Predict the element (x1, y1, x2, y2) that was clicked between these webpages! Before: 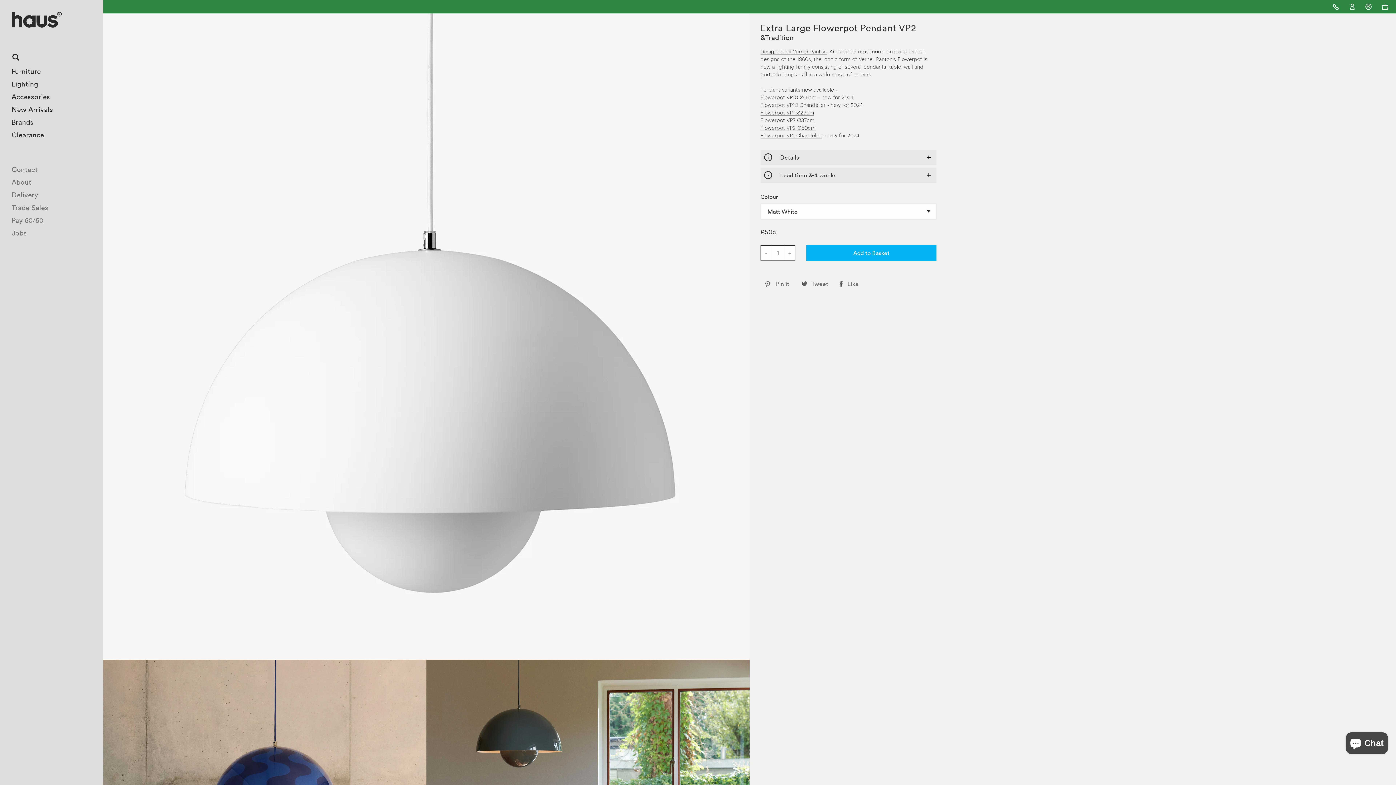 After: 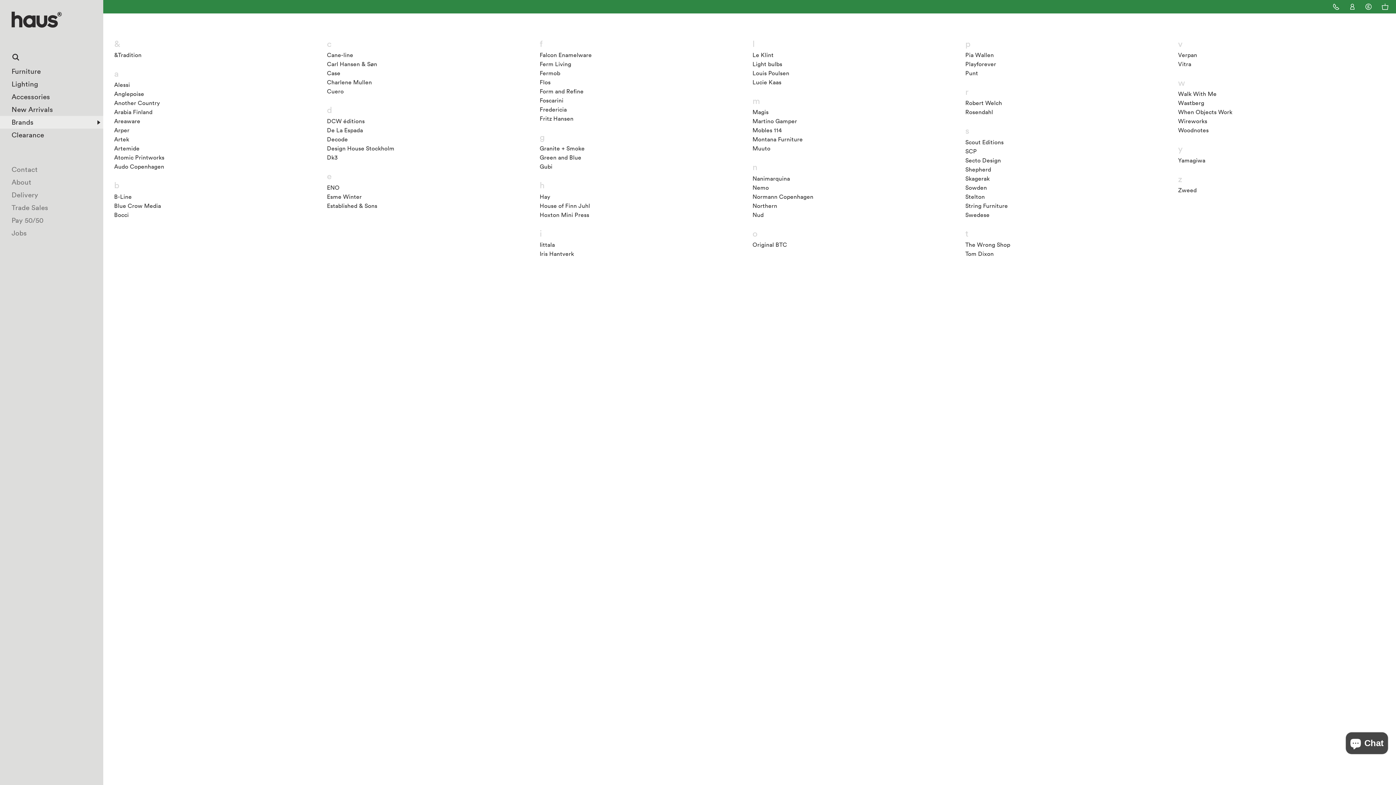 Action: label: Brands bbox: (0, 116, 103, 128)